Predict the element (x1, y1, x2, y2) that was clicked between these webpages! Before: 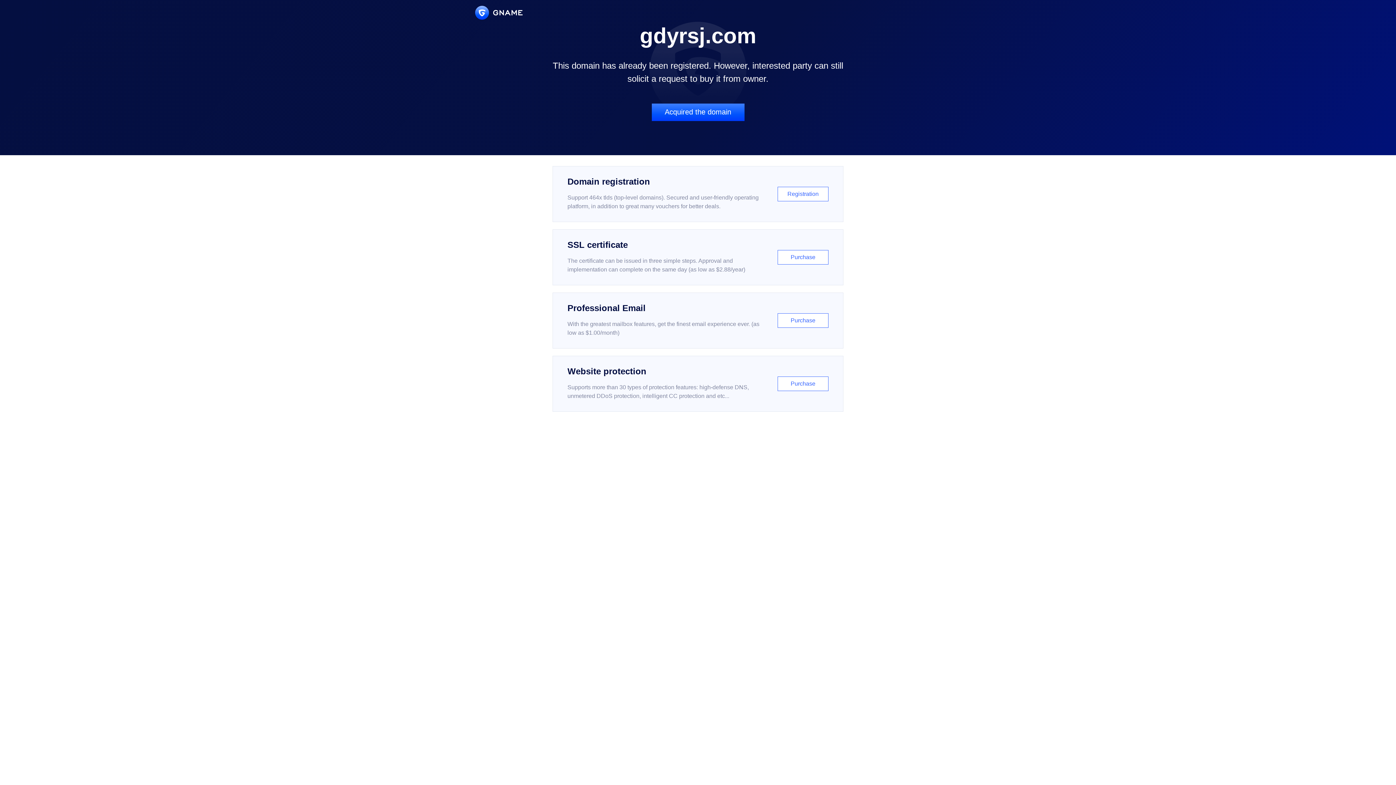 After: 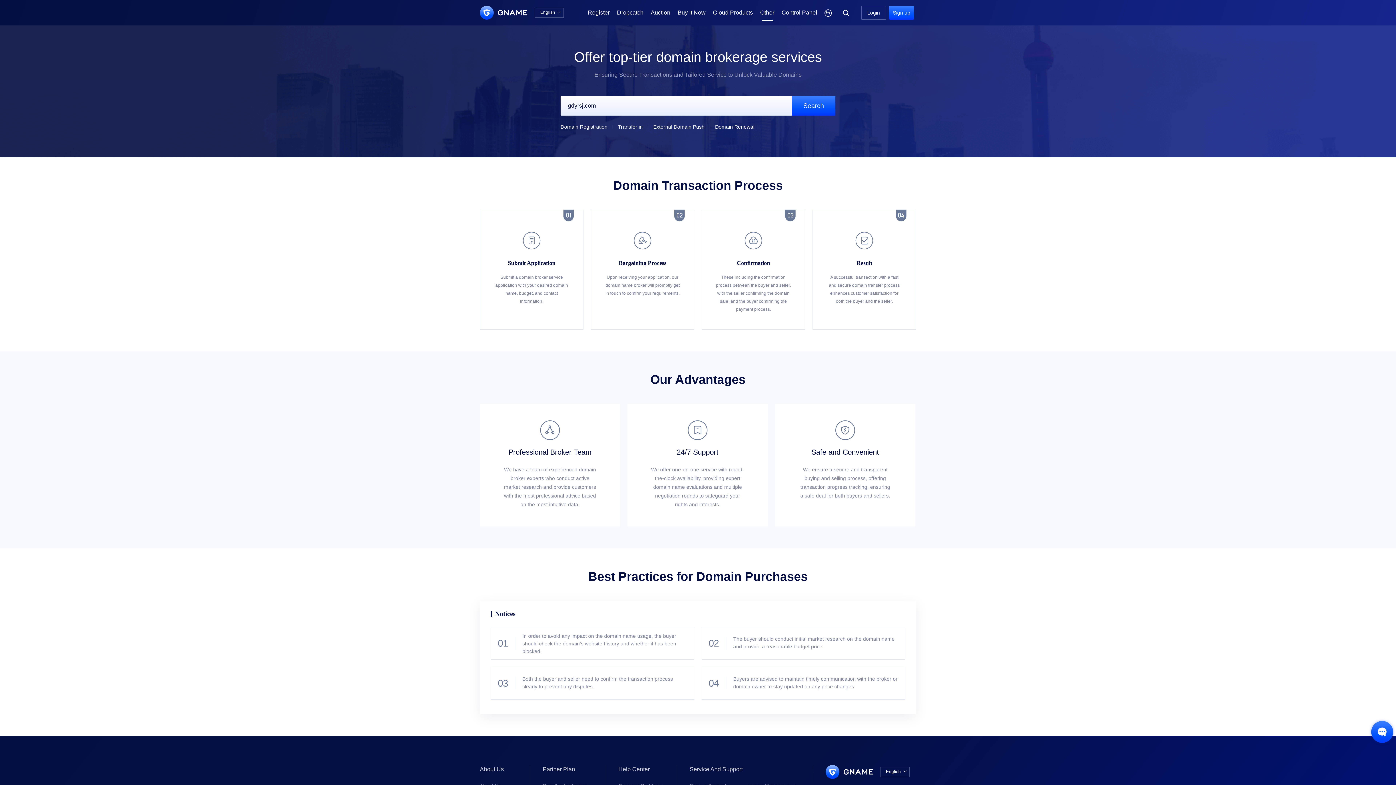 Action: label: Acquired the domain bbox: (651, 103, 744, 121)